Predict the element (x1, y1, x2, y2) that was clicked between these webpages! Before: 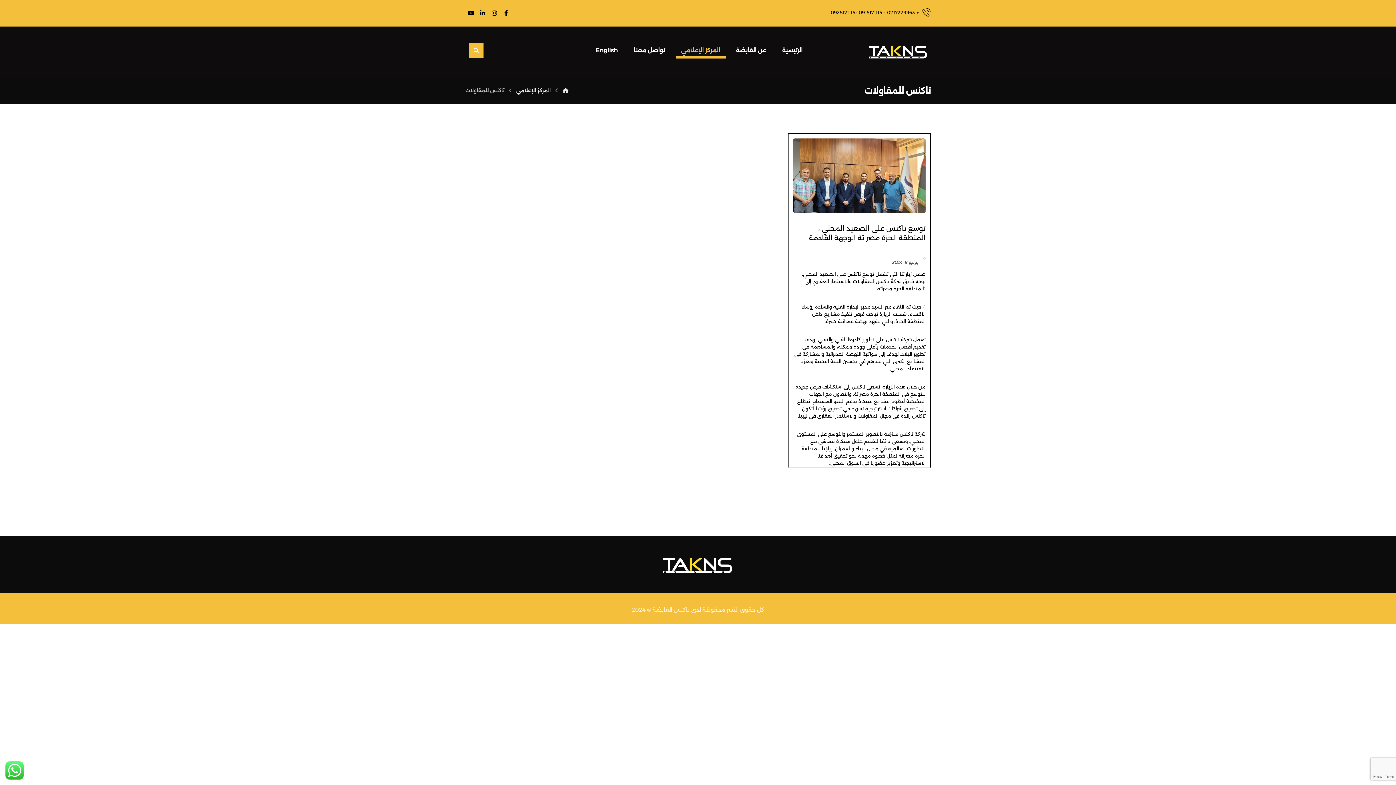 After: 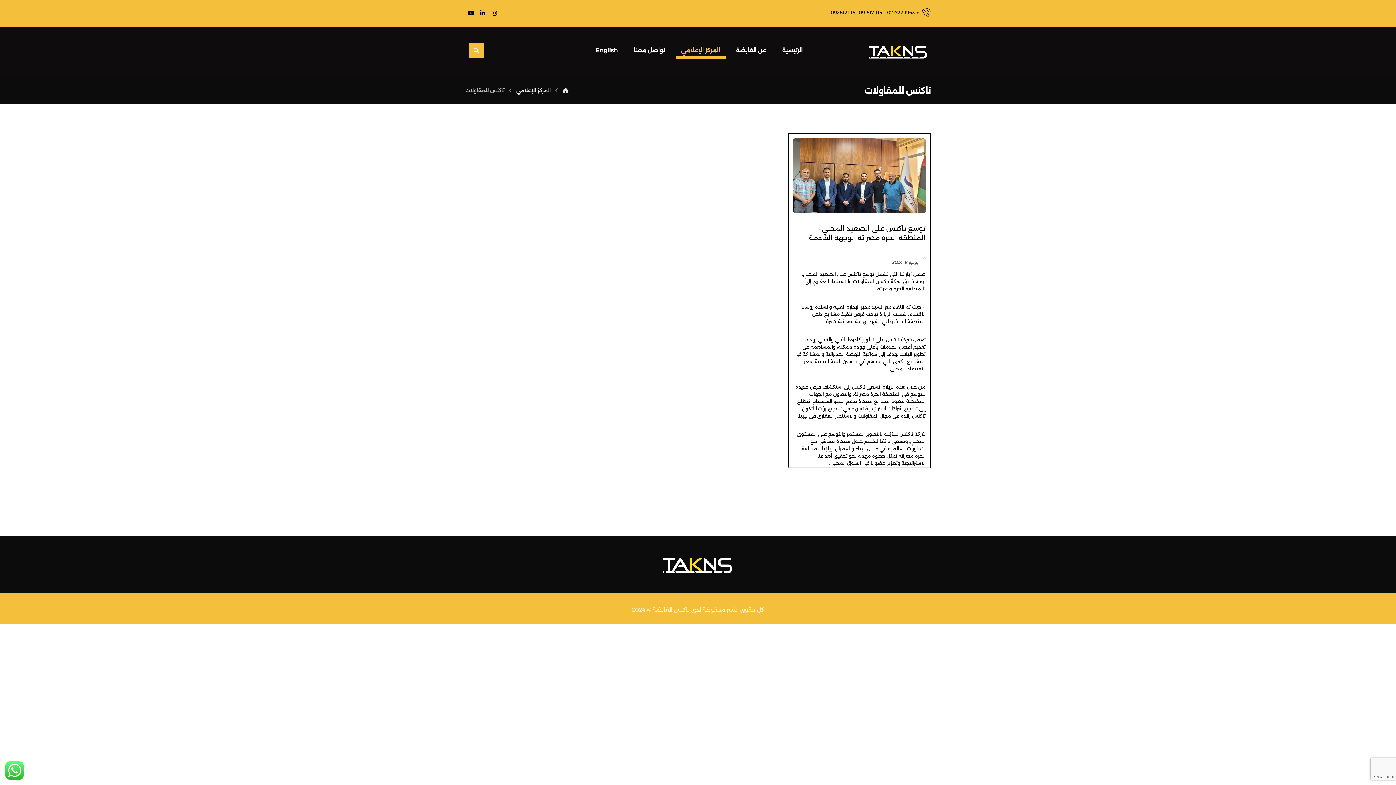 Action: bbox: (500, 7, 512, 18)